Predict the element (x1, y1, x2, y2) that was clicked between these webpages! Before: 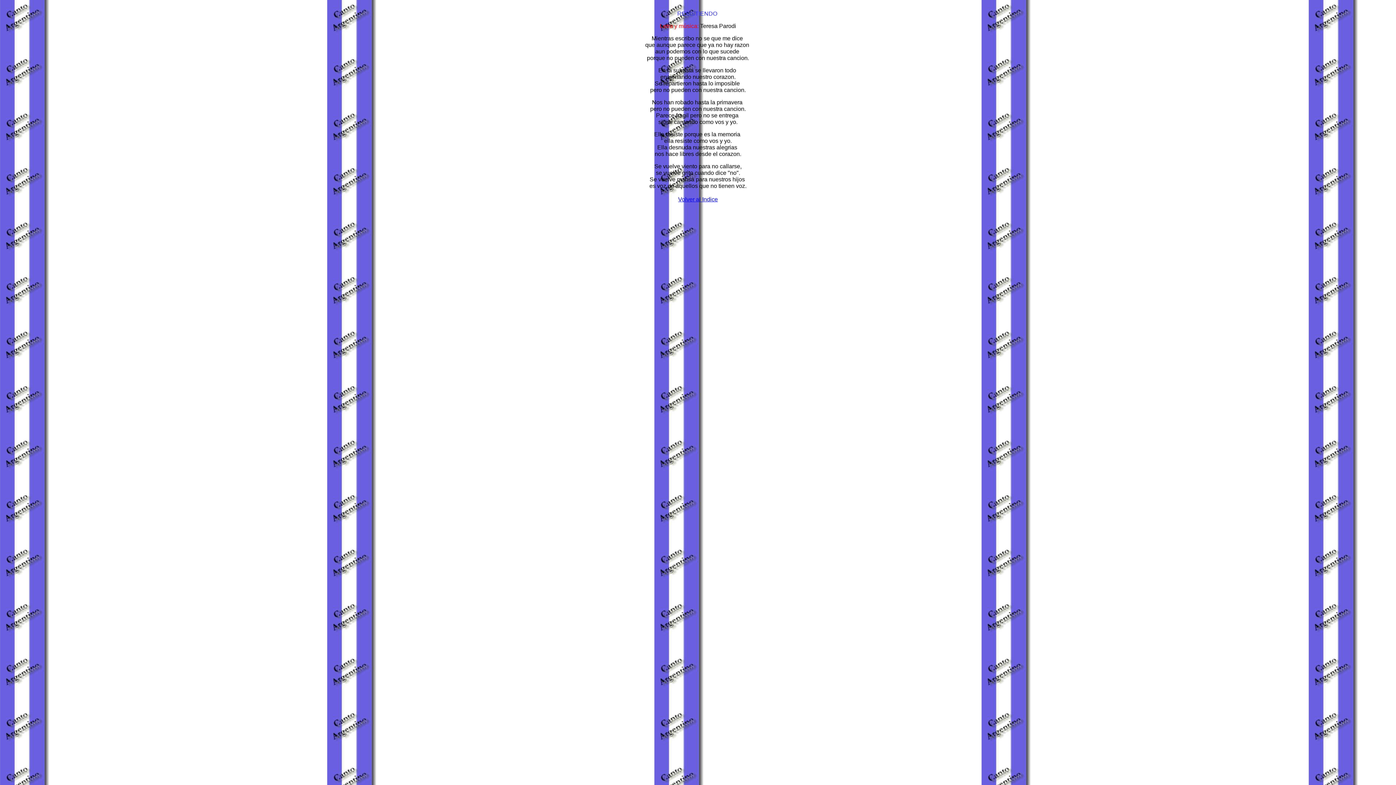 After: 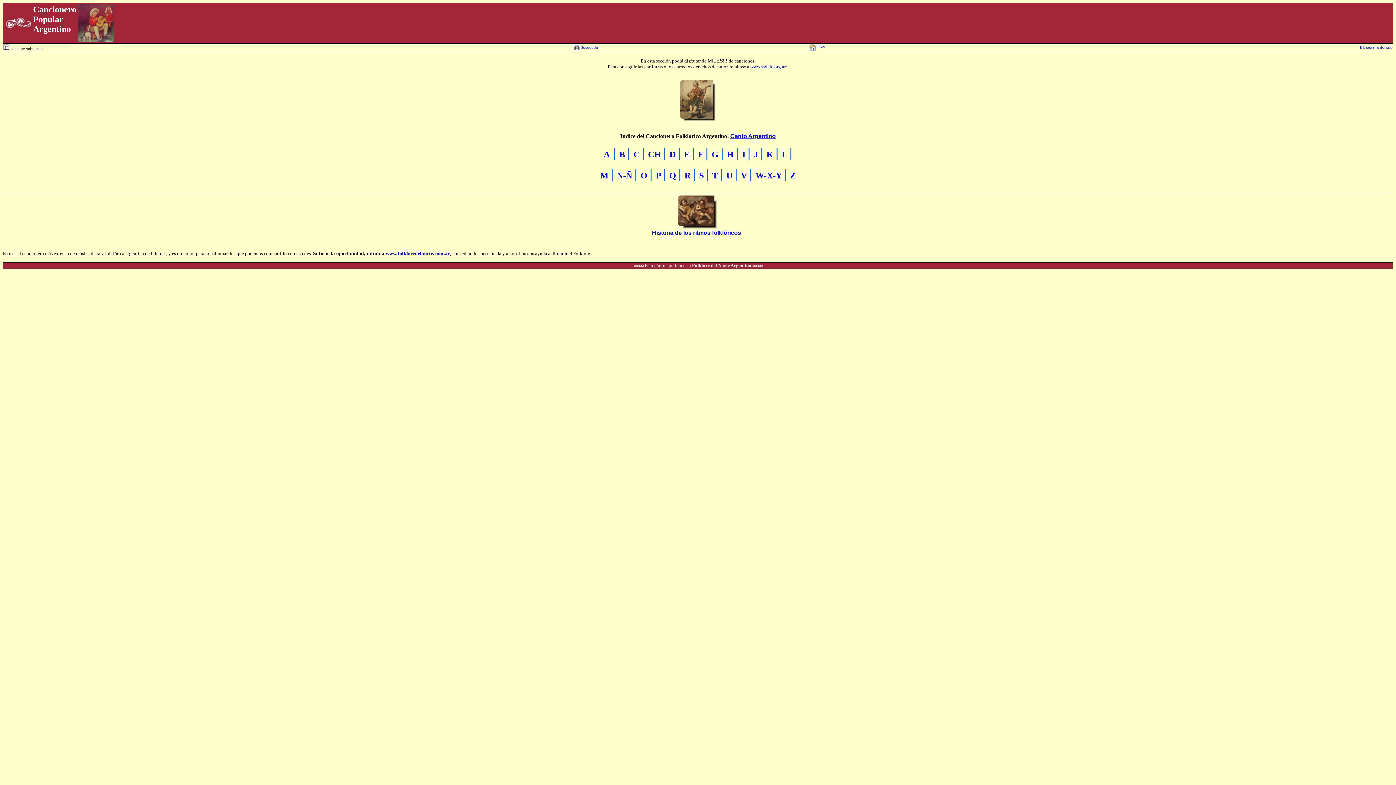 Action: label: Volver al Indice bbox: (678, 196, 718, 202)